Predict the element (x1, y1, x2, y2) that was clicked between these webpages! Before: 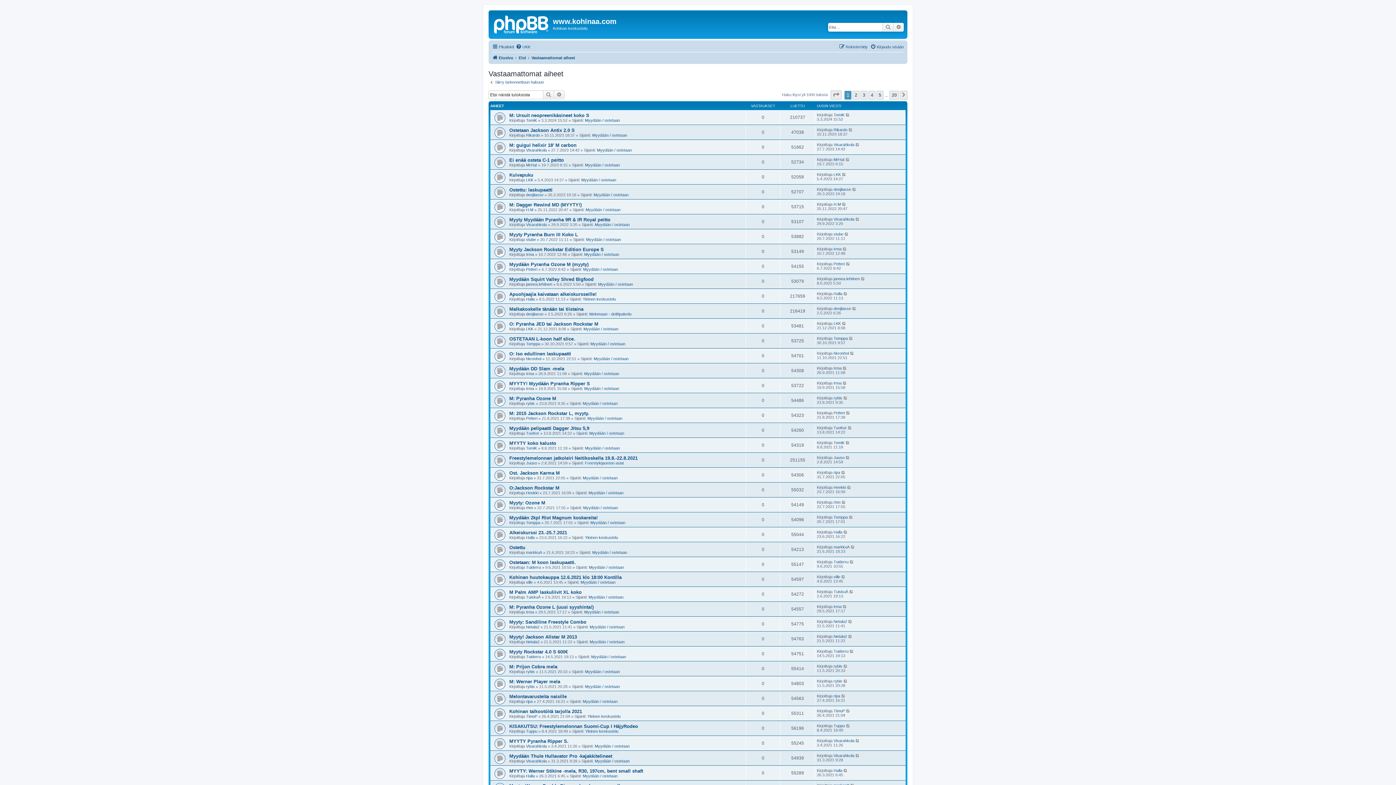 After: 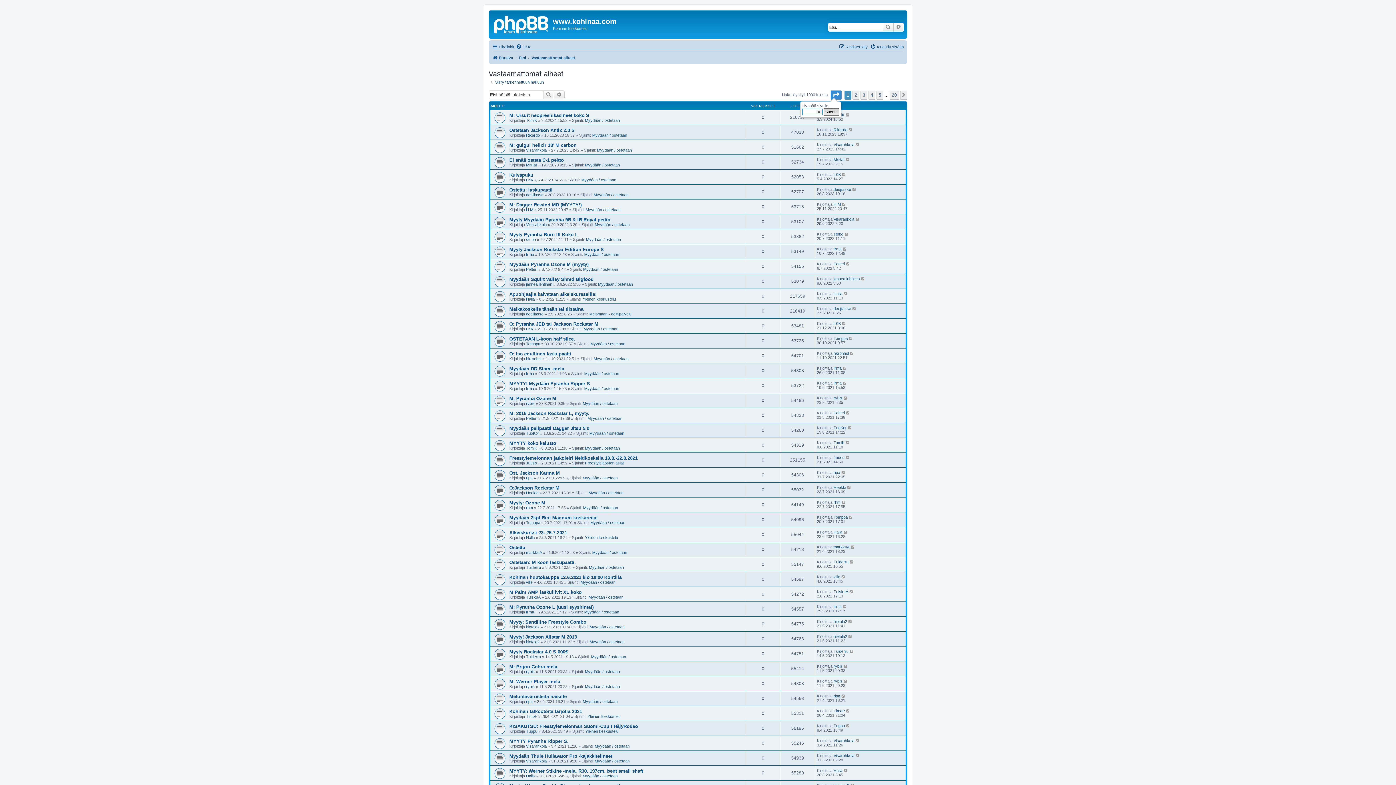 Action: bbox: (830, 90, 841, 99) label: Sivu 1/20